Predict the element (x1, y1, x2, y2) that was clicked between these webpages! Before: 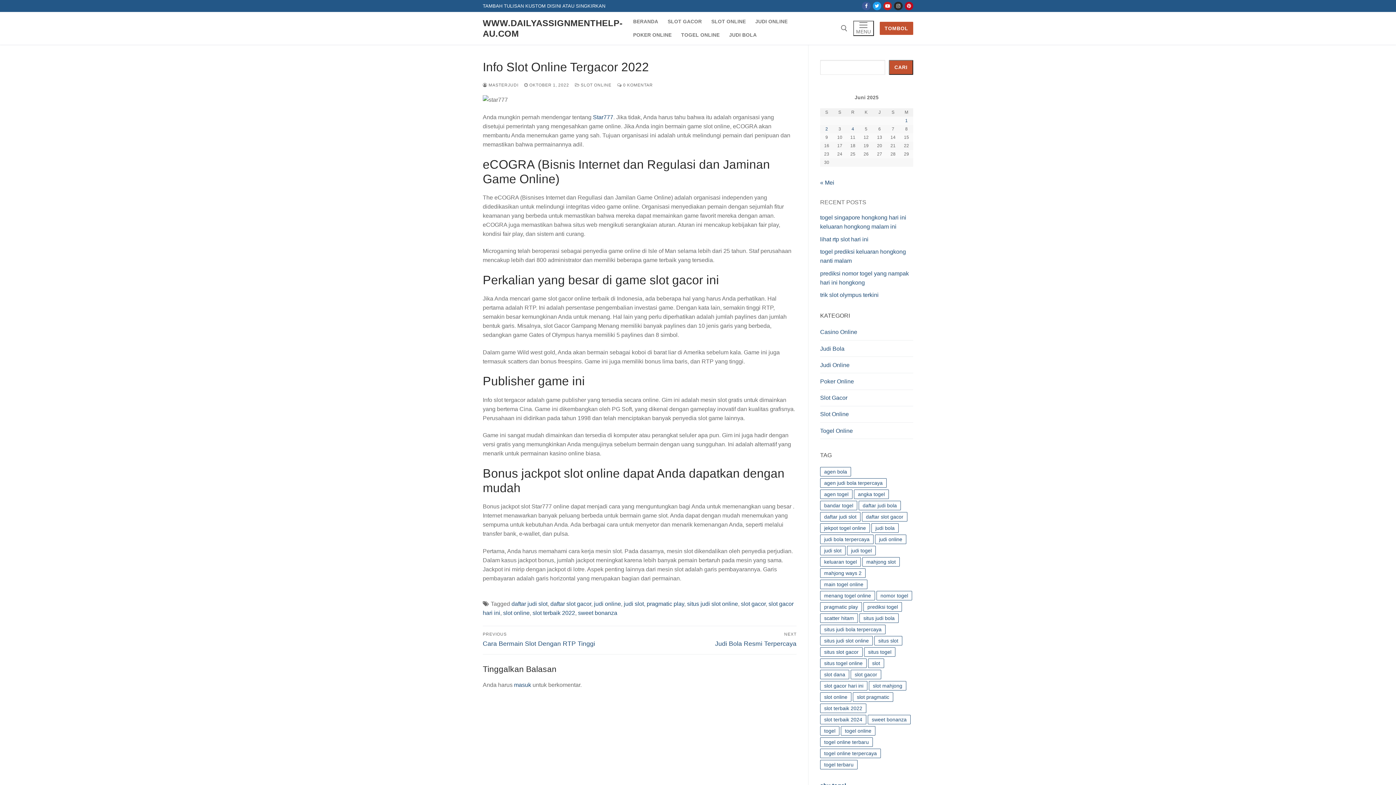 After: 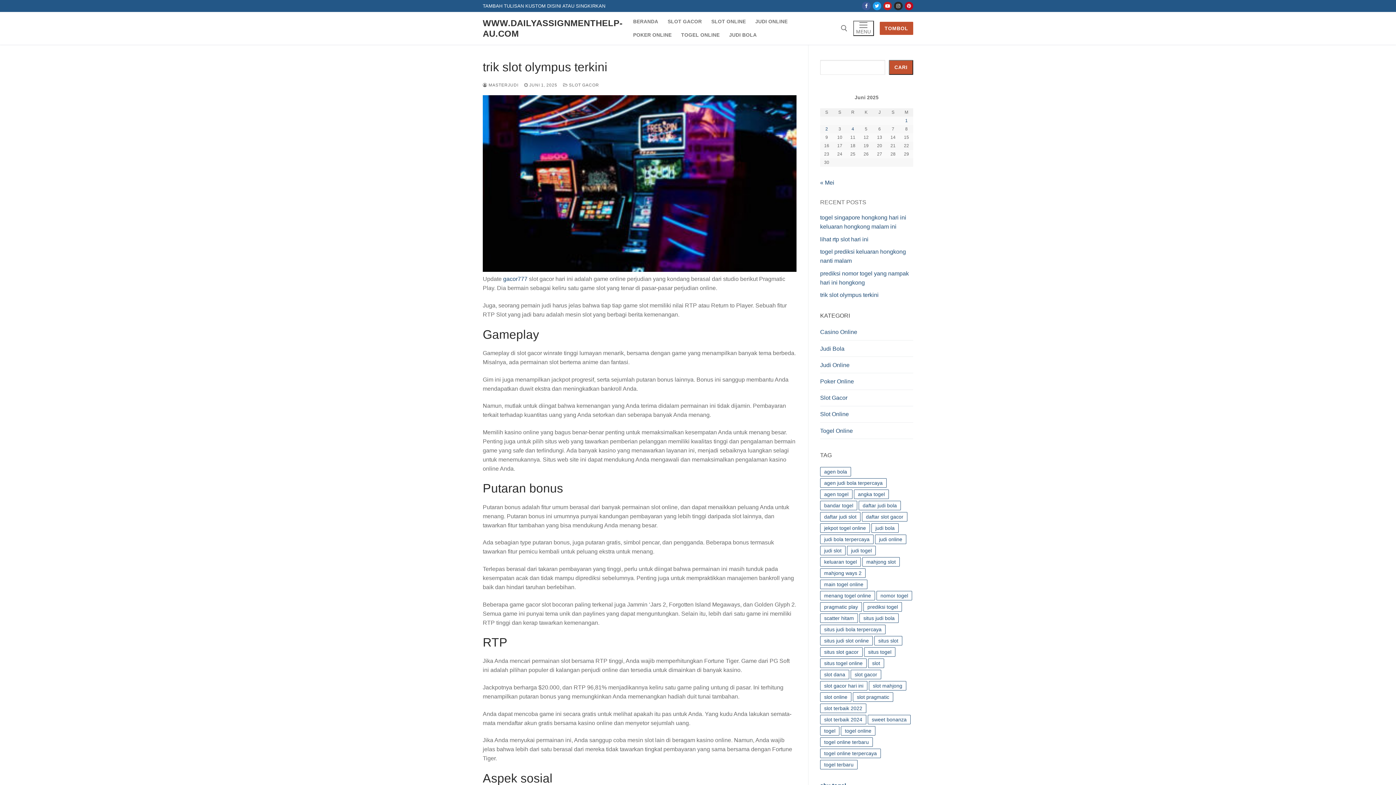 Action: bbox: (820, 292, 878, 298) label: trik slot olympus terkini